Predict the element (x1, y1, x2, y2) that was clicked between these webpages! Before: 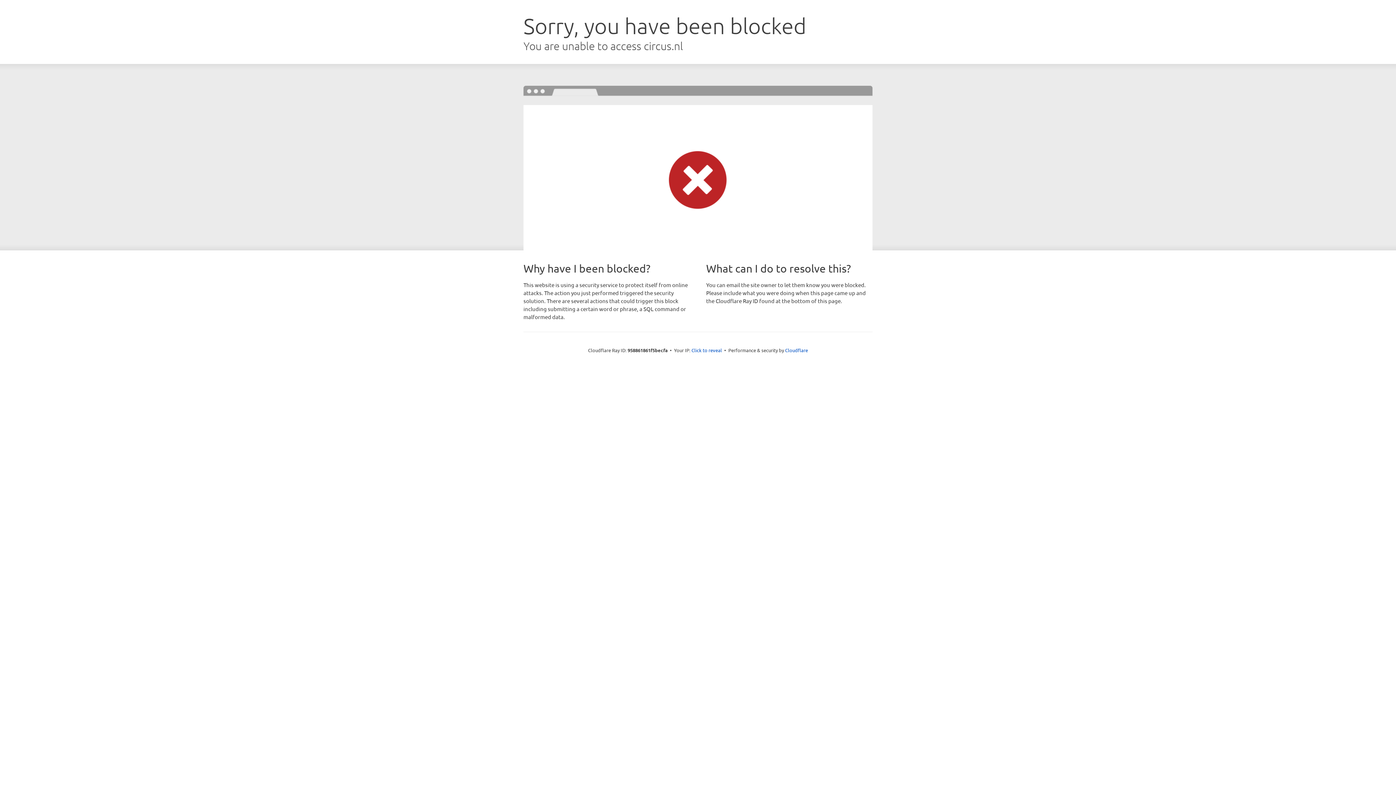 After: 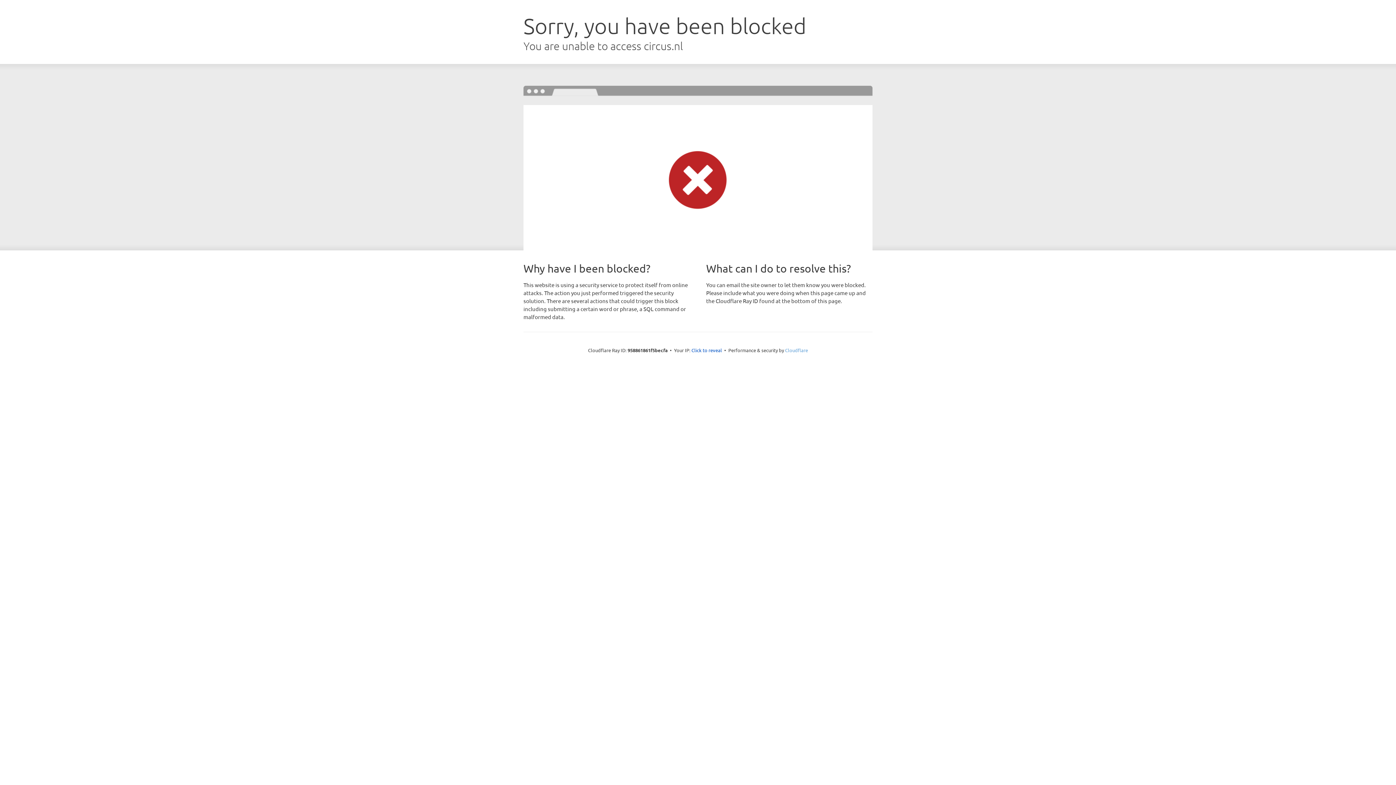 Action: label: Cloudflare bbox: (785, 347, 808, 353)